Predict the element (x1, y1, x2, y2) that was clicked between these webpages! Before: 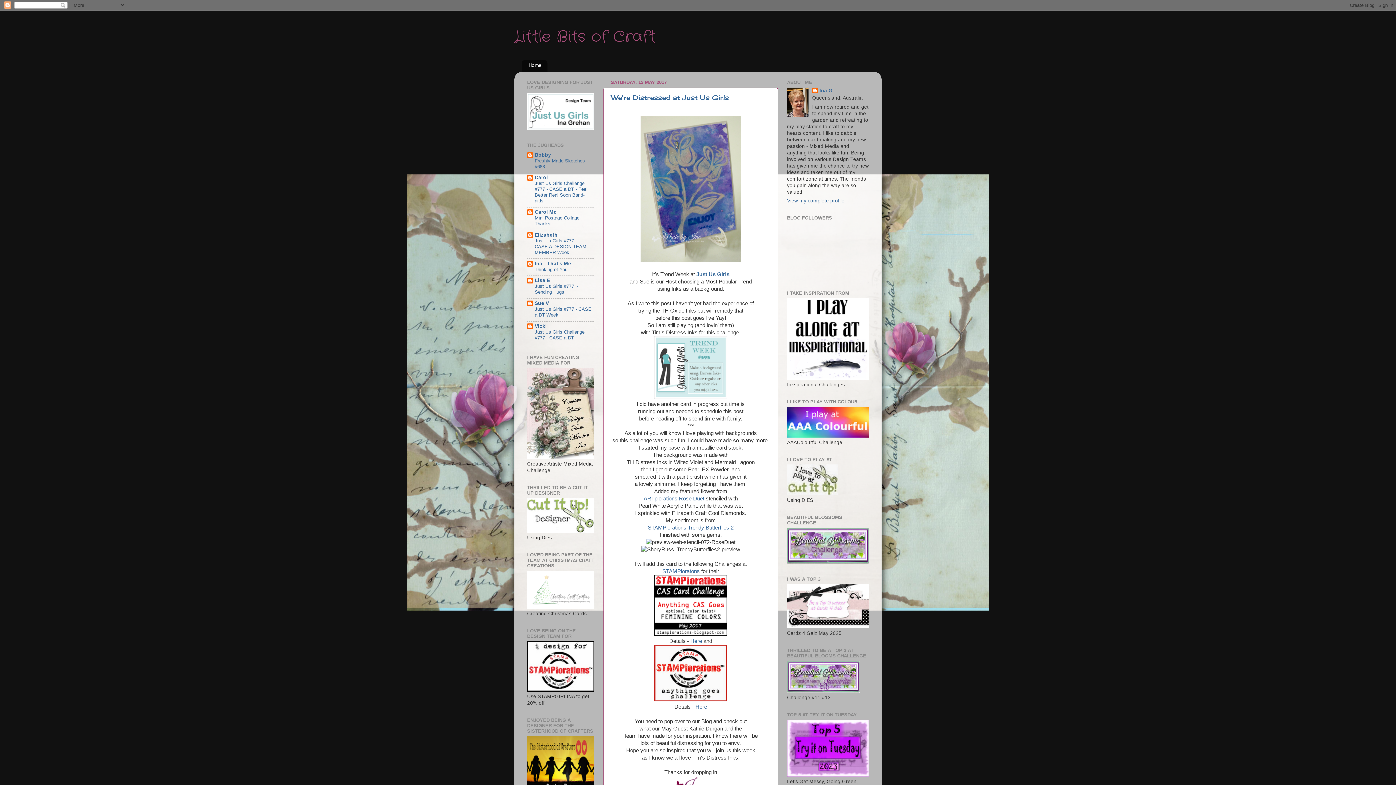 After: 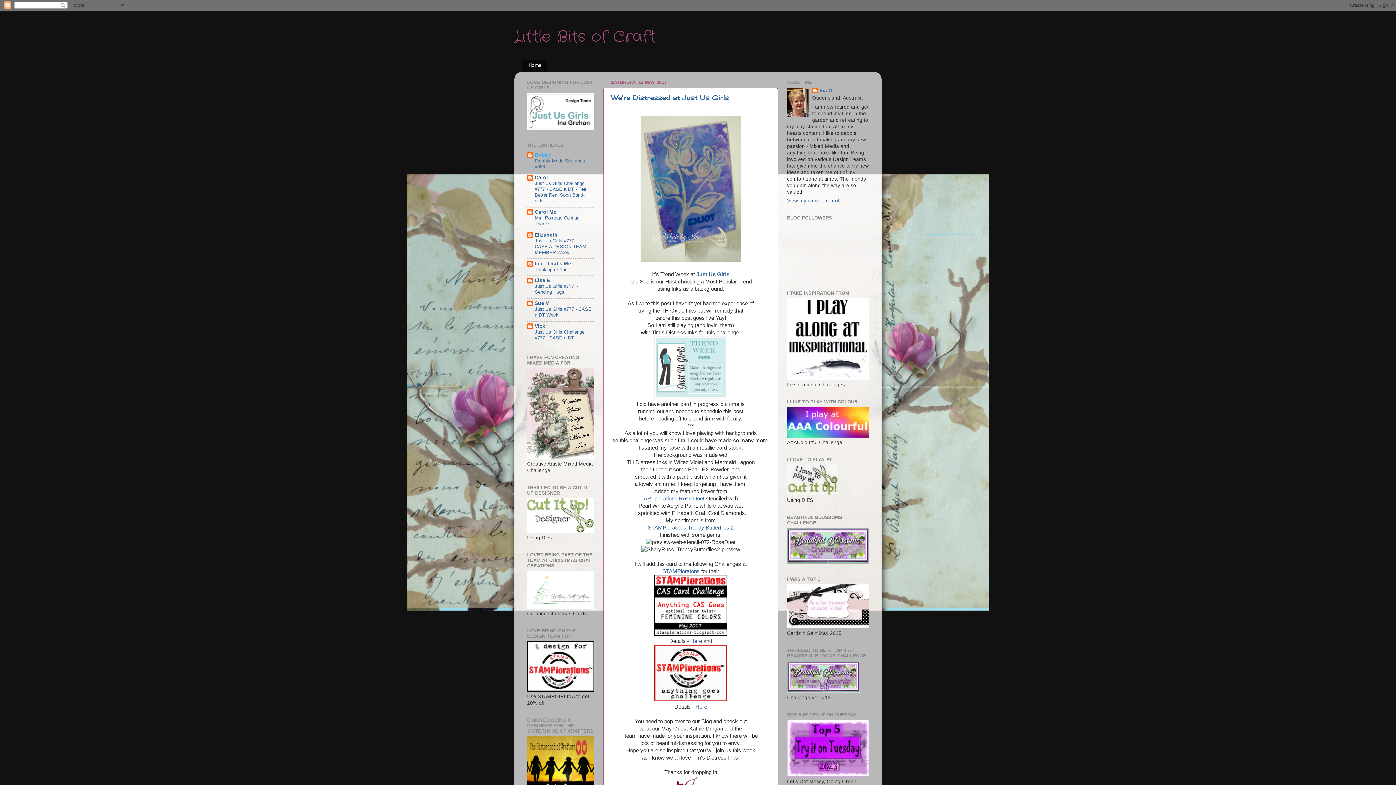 Action: label: Bobby bbox: (534, 152, 551, 157)